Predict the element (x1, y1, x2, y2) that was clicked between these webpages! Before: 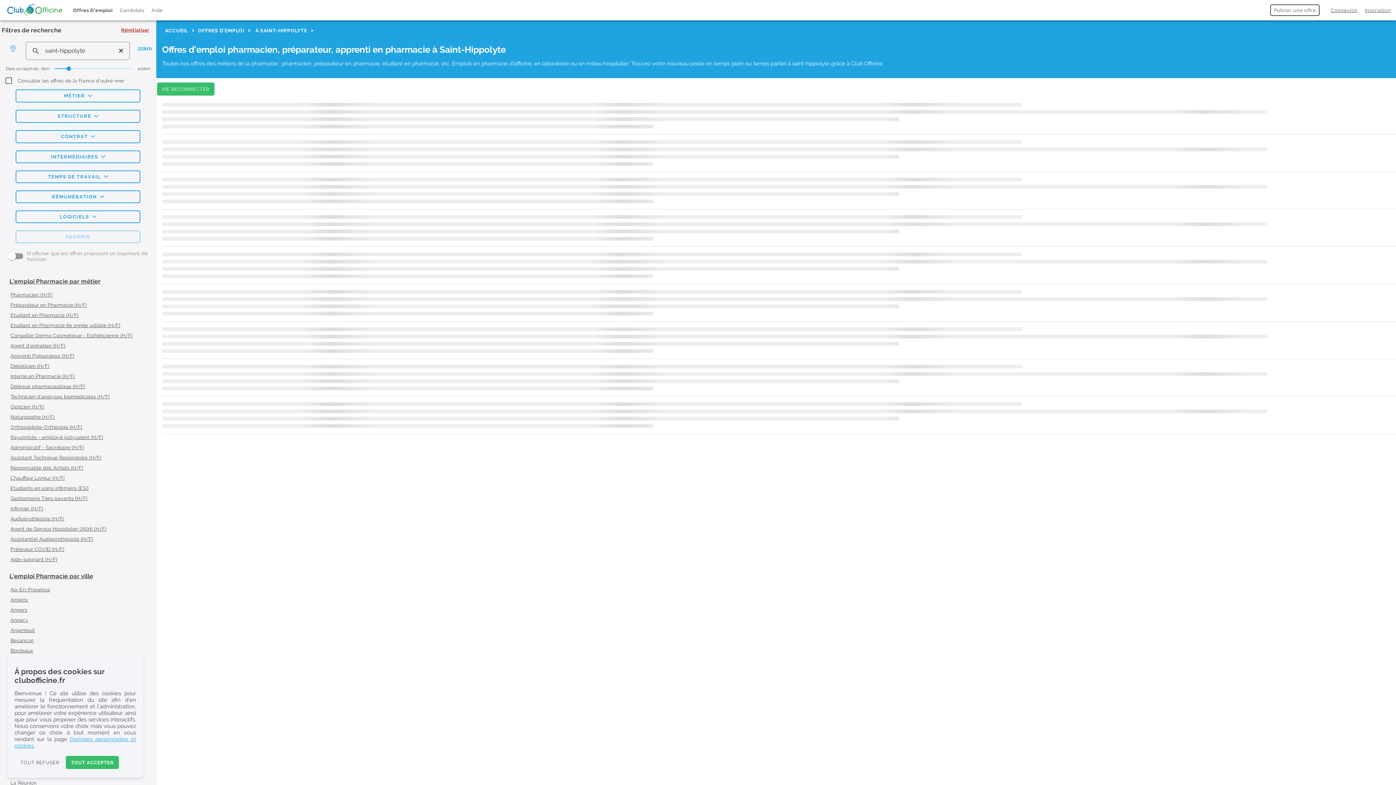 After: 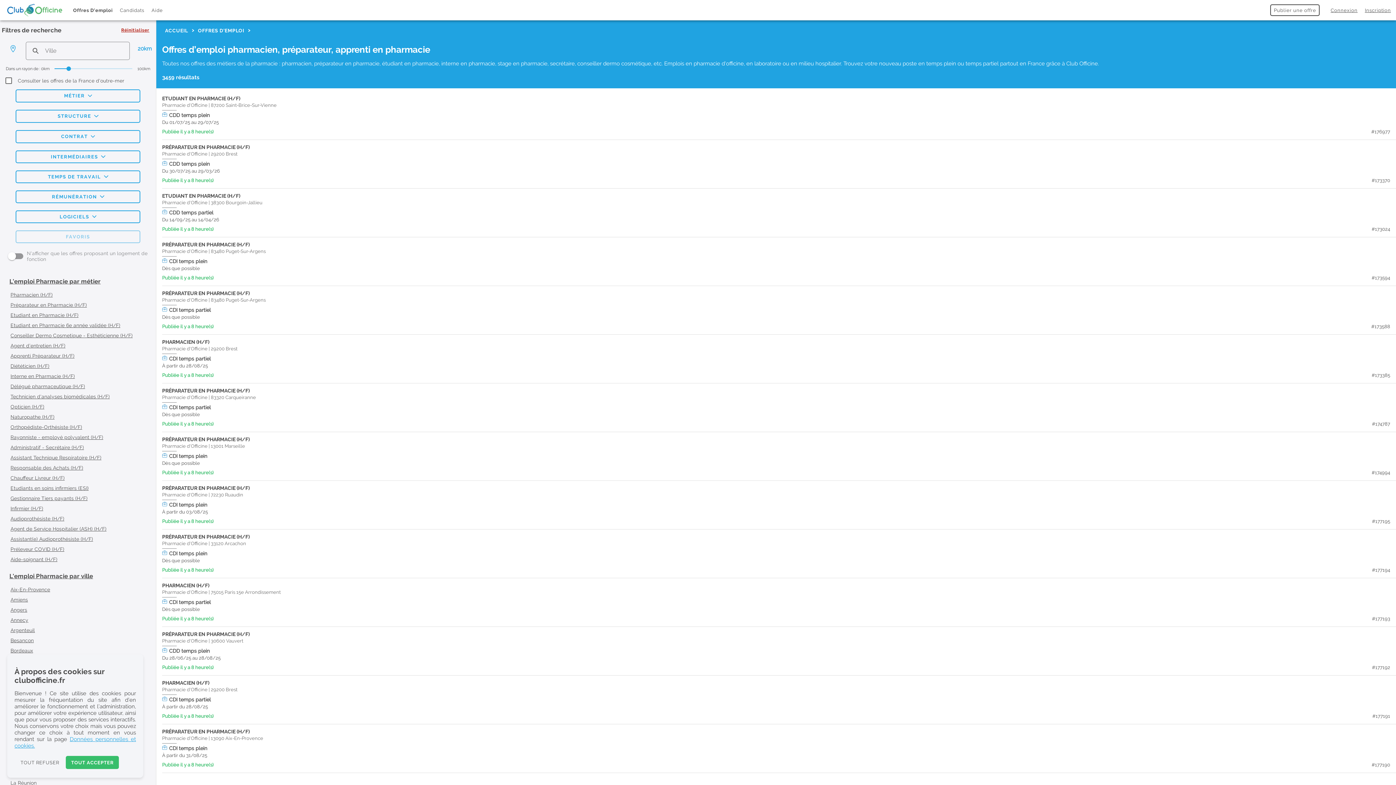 Action: label: OFFRES D'EMPLOI bbox: (198, 27, 244, 33)